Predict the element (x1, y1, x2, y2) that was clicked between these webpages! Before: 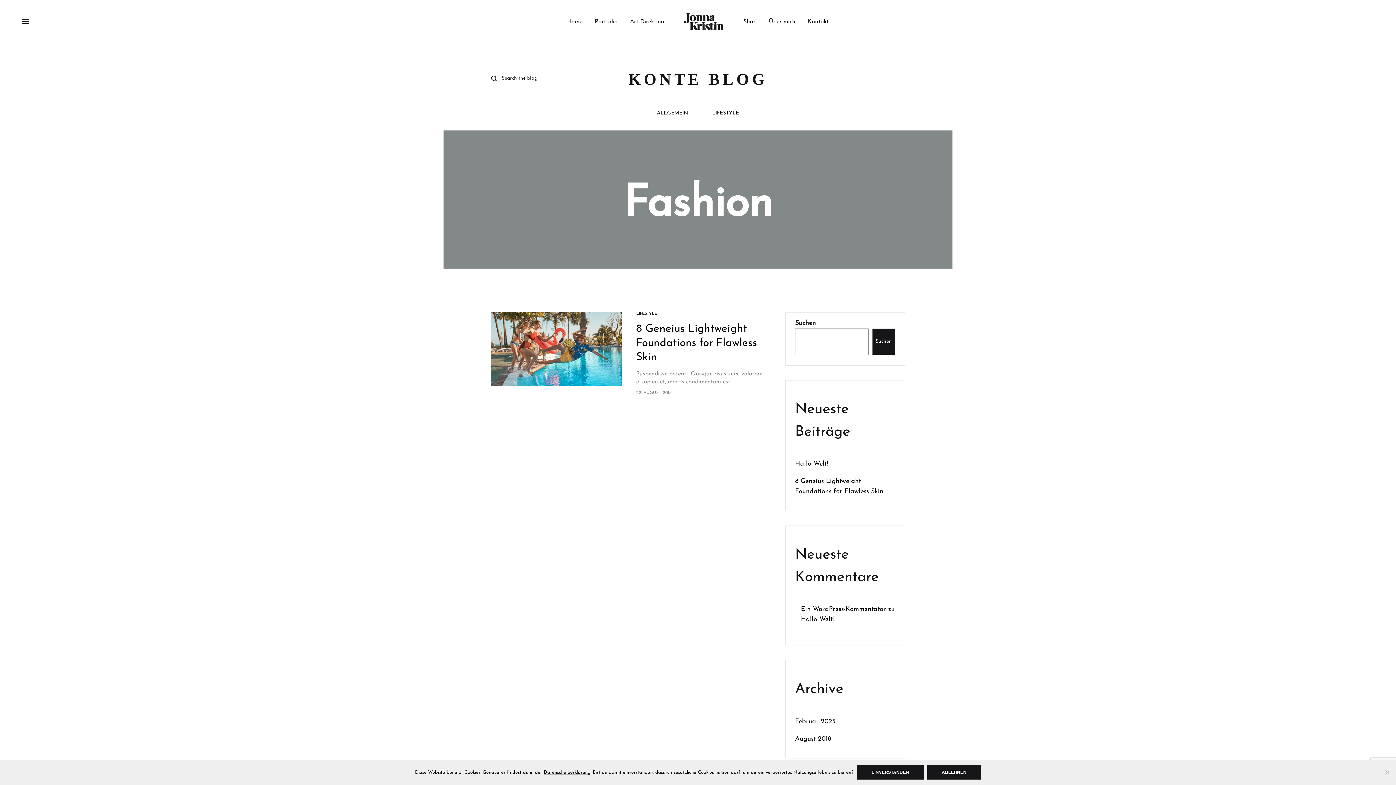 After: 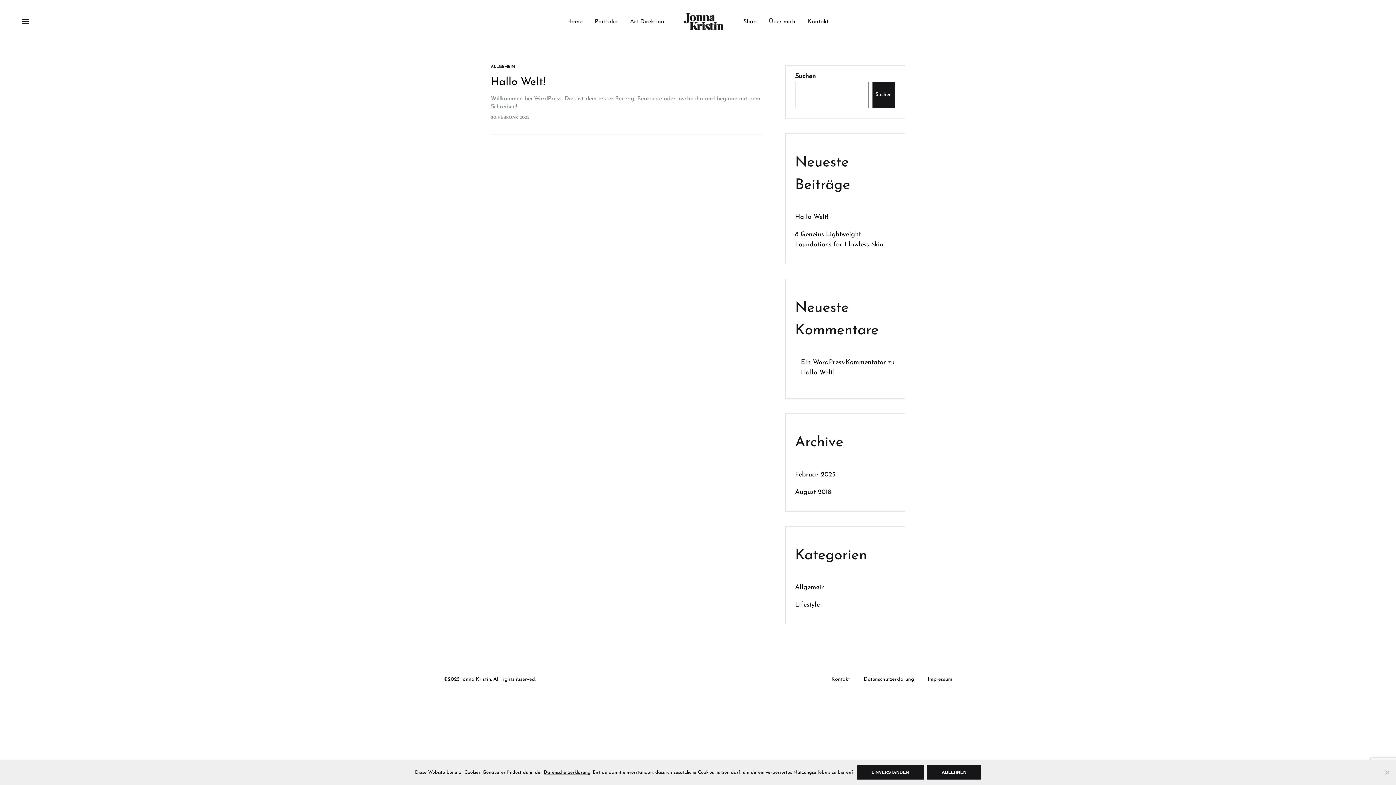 Action: label: Februar 2025 bbox: (795, 718, 835, 725)